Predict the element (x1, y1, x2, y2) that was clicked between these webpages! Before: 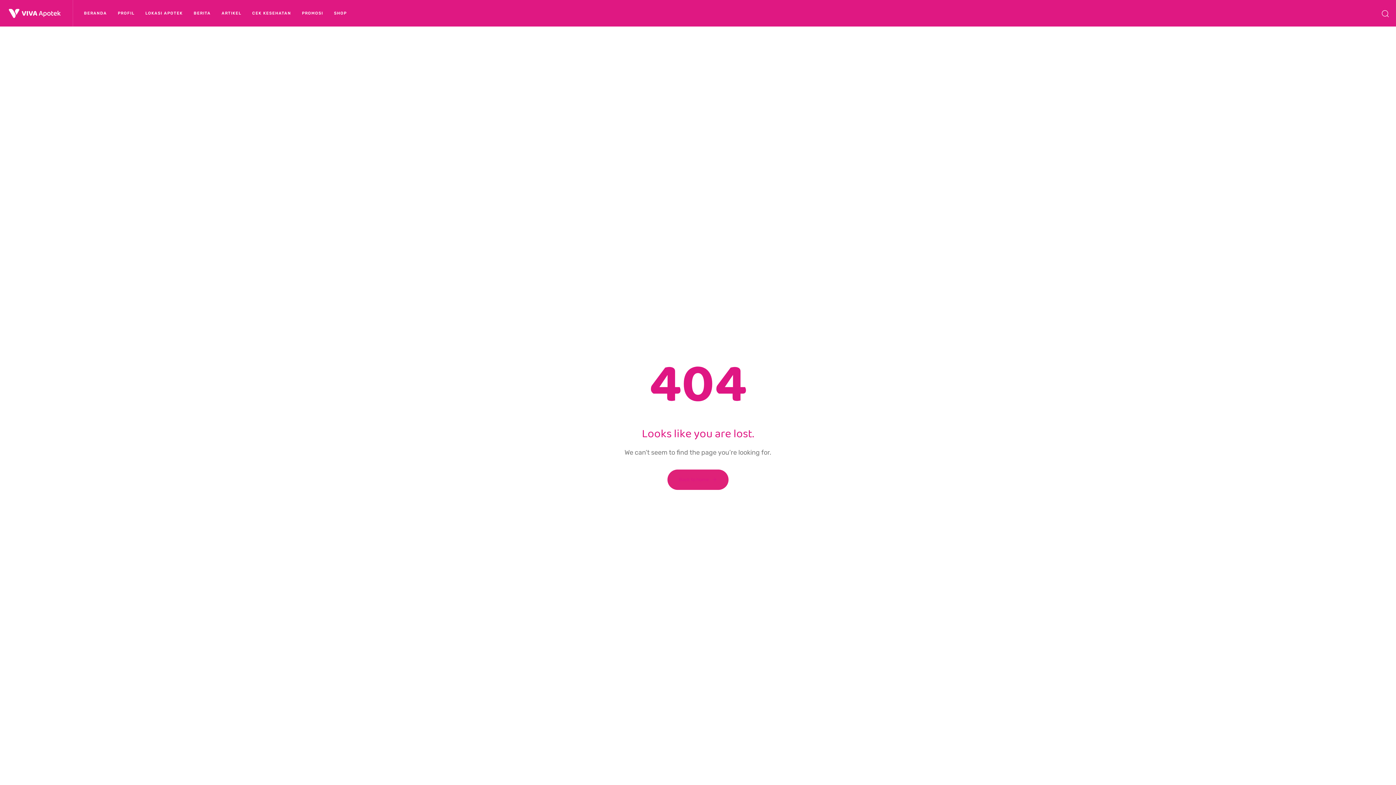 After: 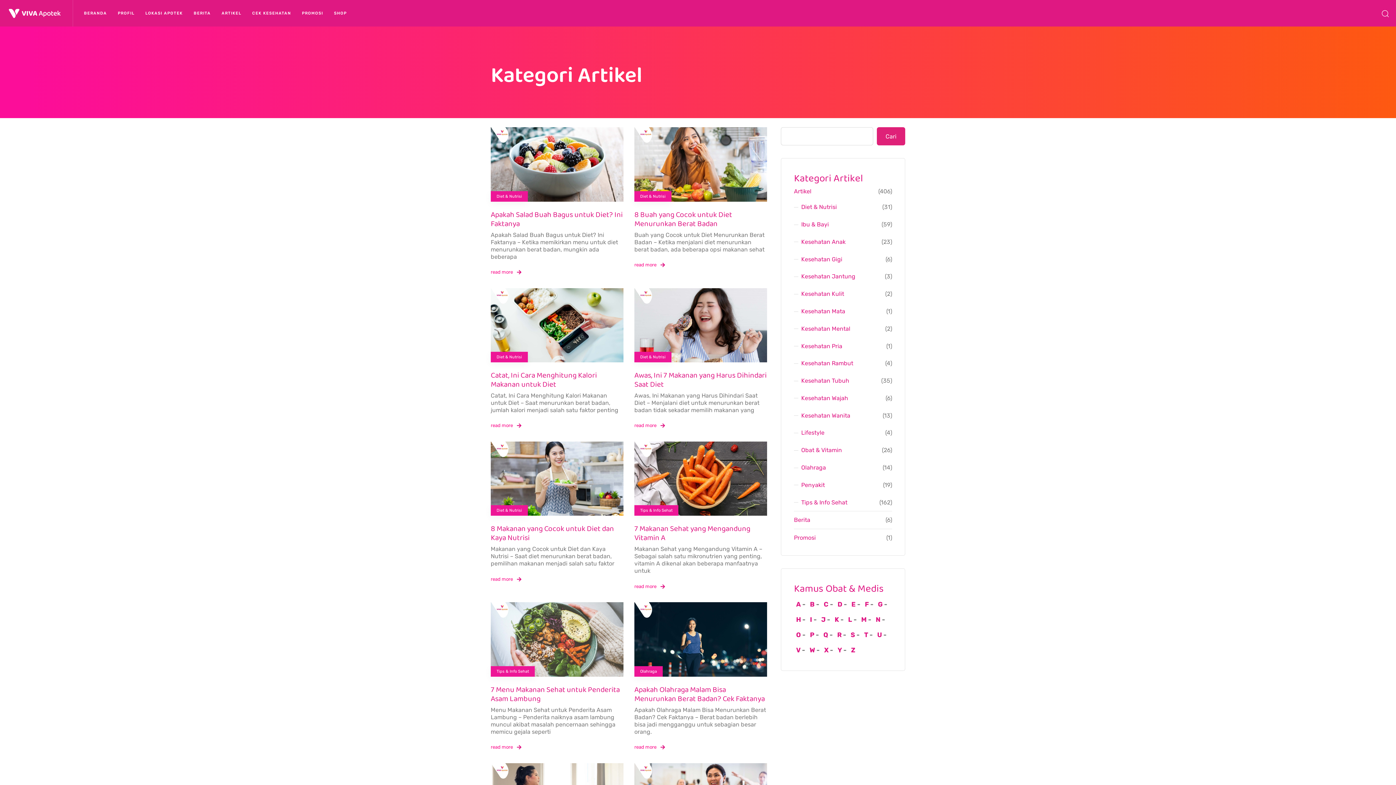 Action: bbox: (216, 0, 246, 26) label: ARTIKEL